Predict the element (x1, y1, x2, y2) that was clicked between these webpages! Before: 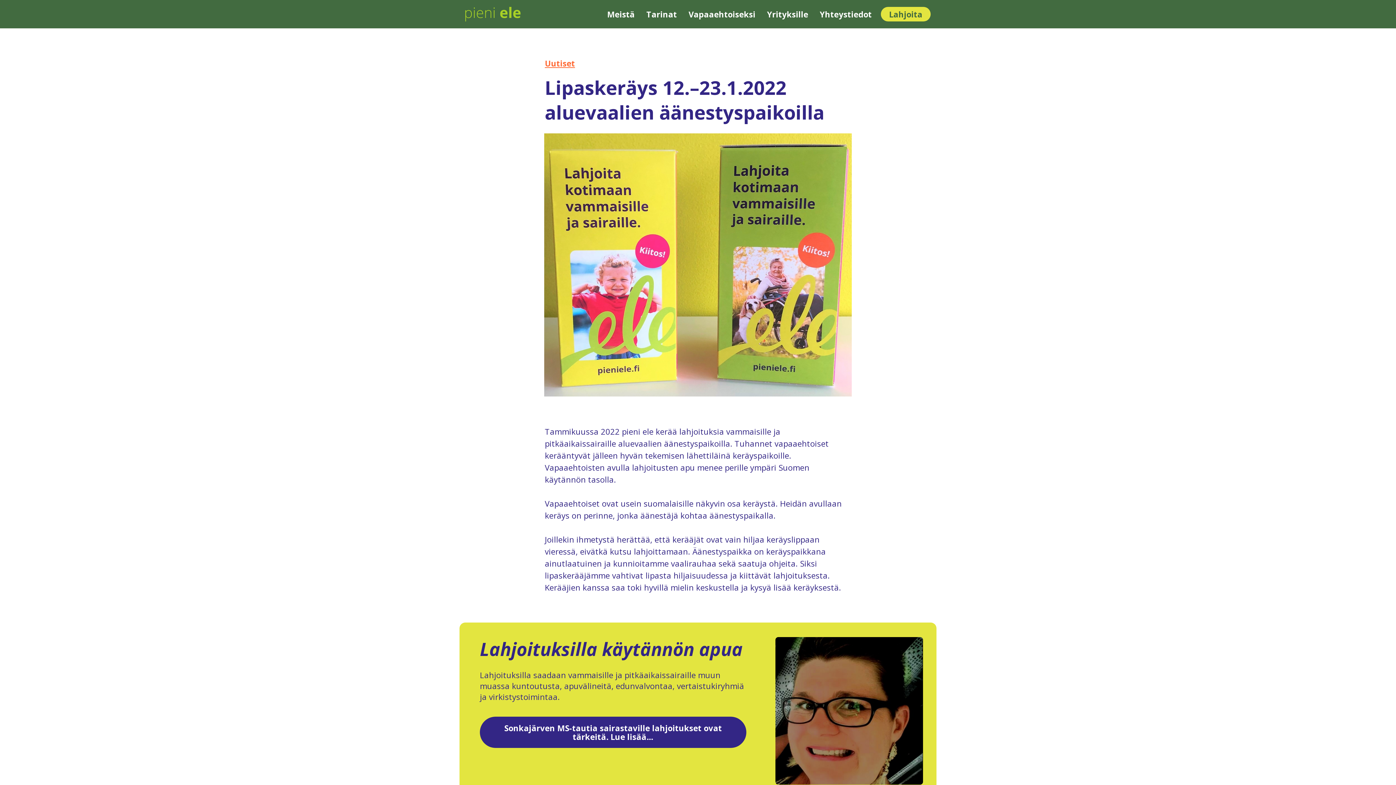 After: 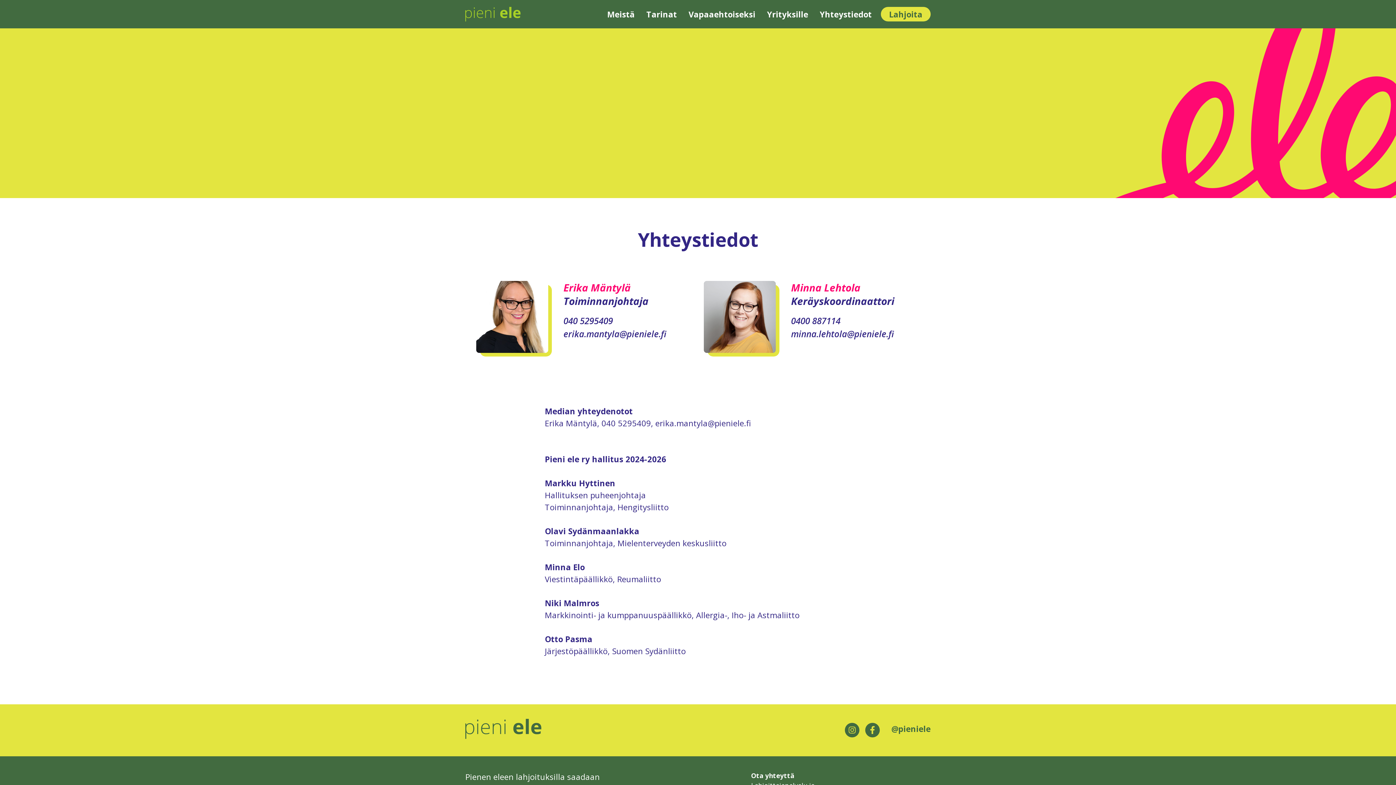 Action: bbox: (817, 0, 874, 28) label: Yhteystiedot